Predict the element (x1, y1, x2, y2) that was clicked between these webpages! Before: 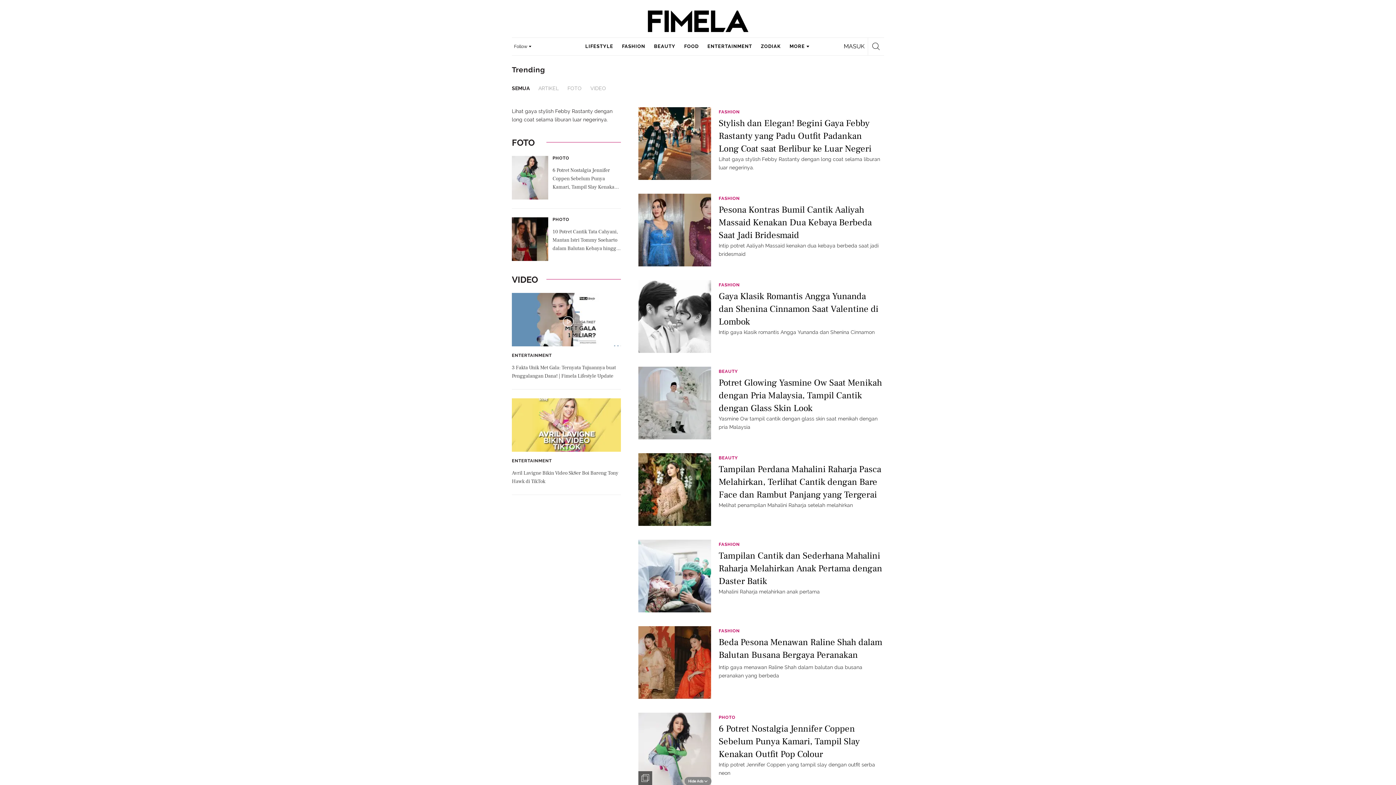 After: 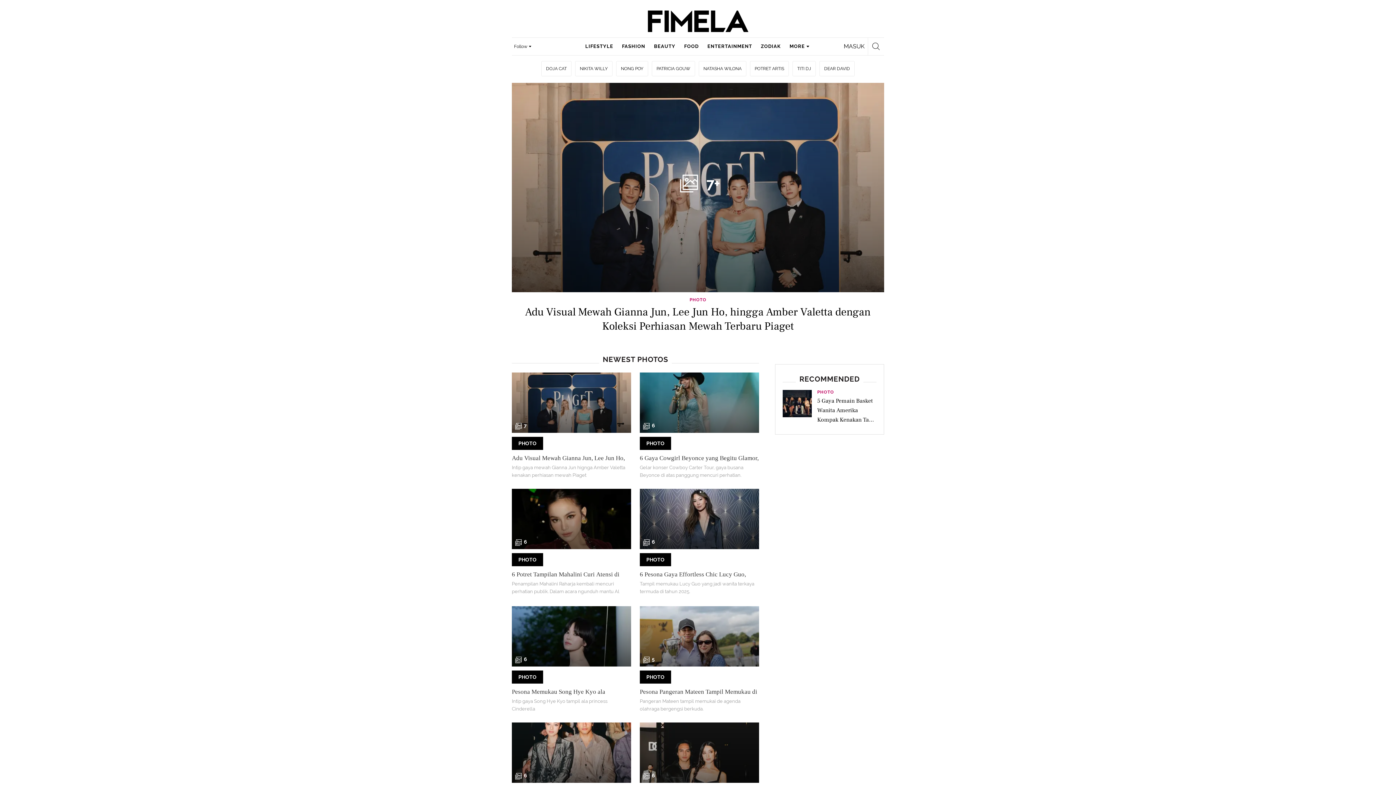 Action: bbox: (552, 155, 569, 160) label: PHOTO